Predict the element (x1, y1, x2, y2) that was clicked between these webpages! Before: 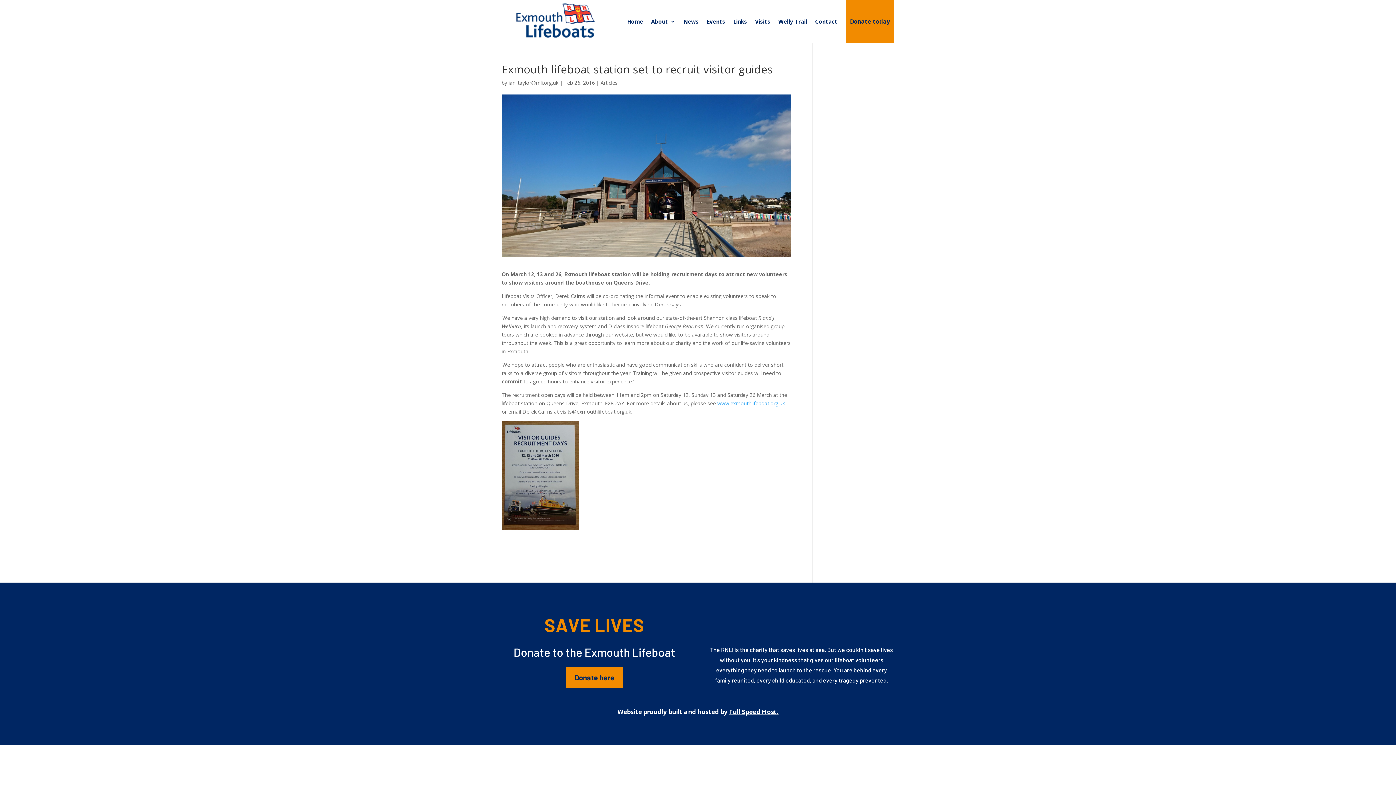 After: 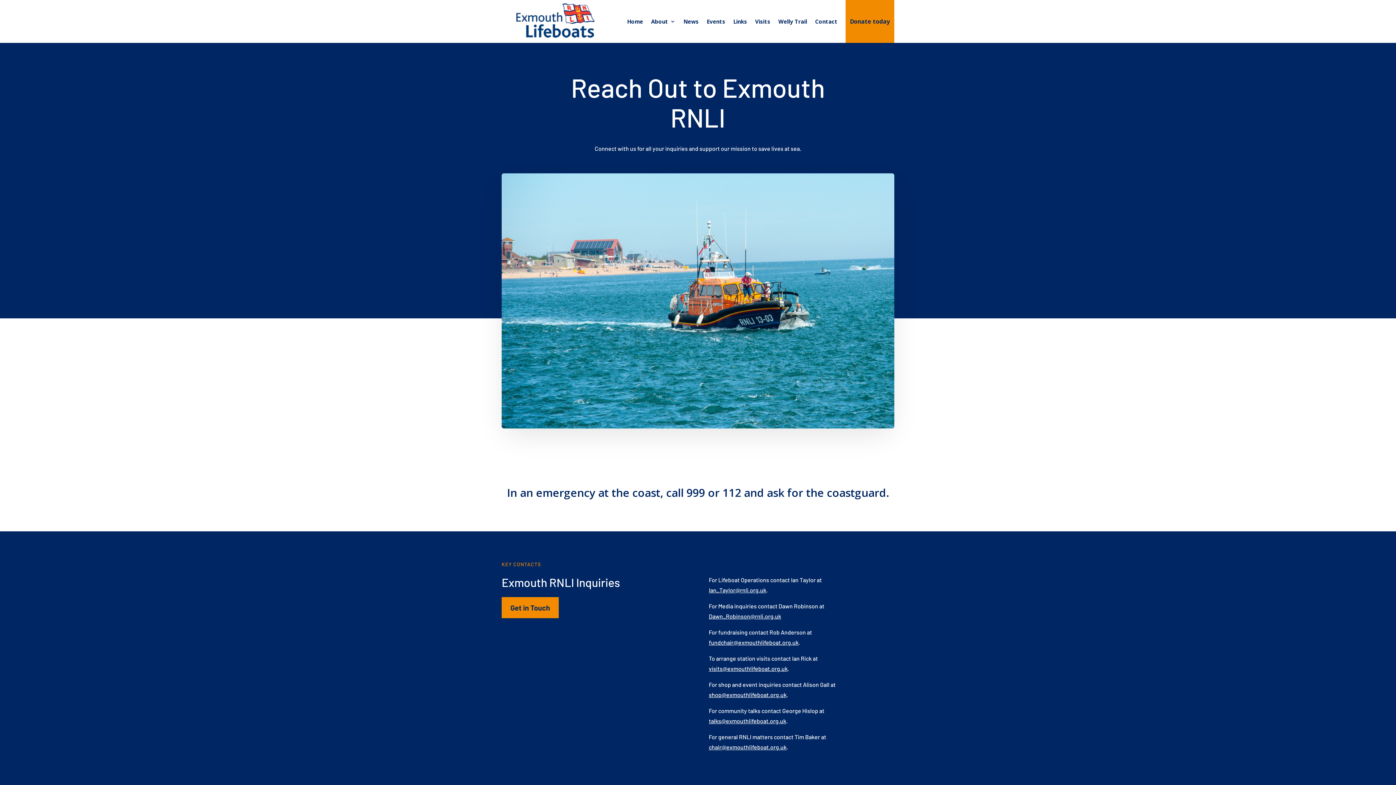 Action: bbox: (815, 0, 837, 42) label: Contact